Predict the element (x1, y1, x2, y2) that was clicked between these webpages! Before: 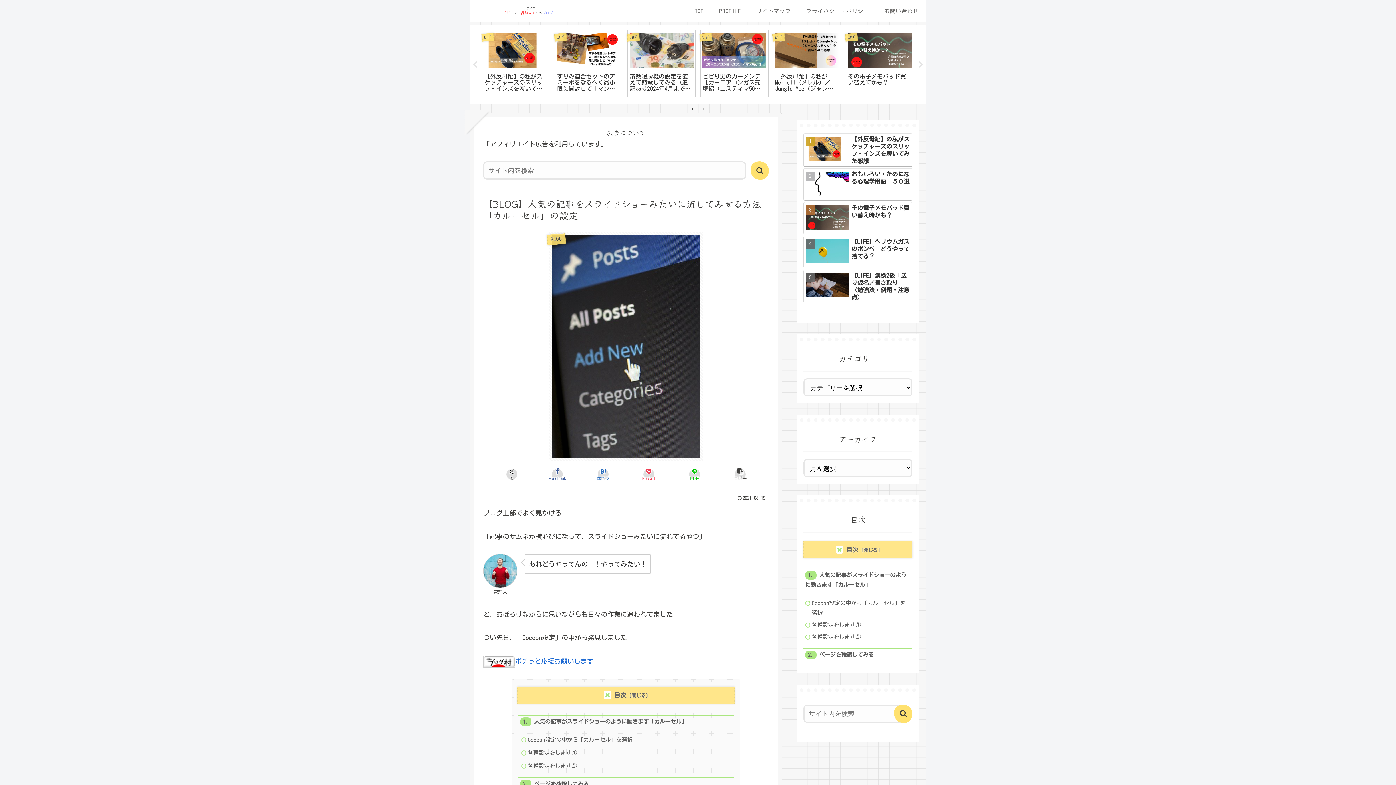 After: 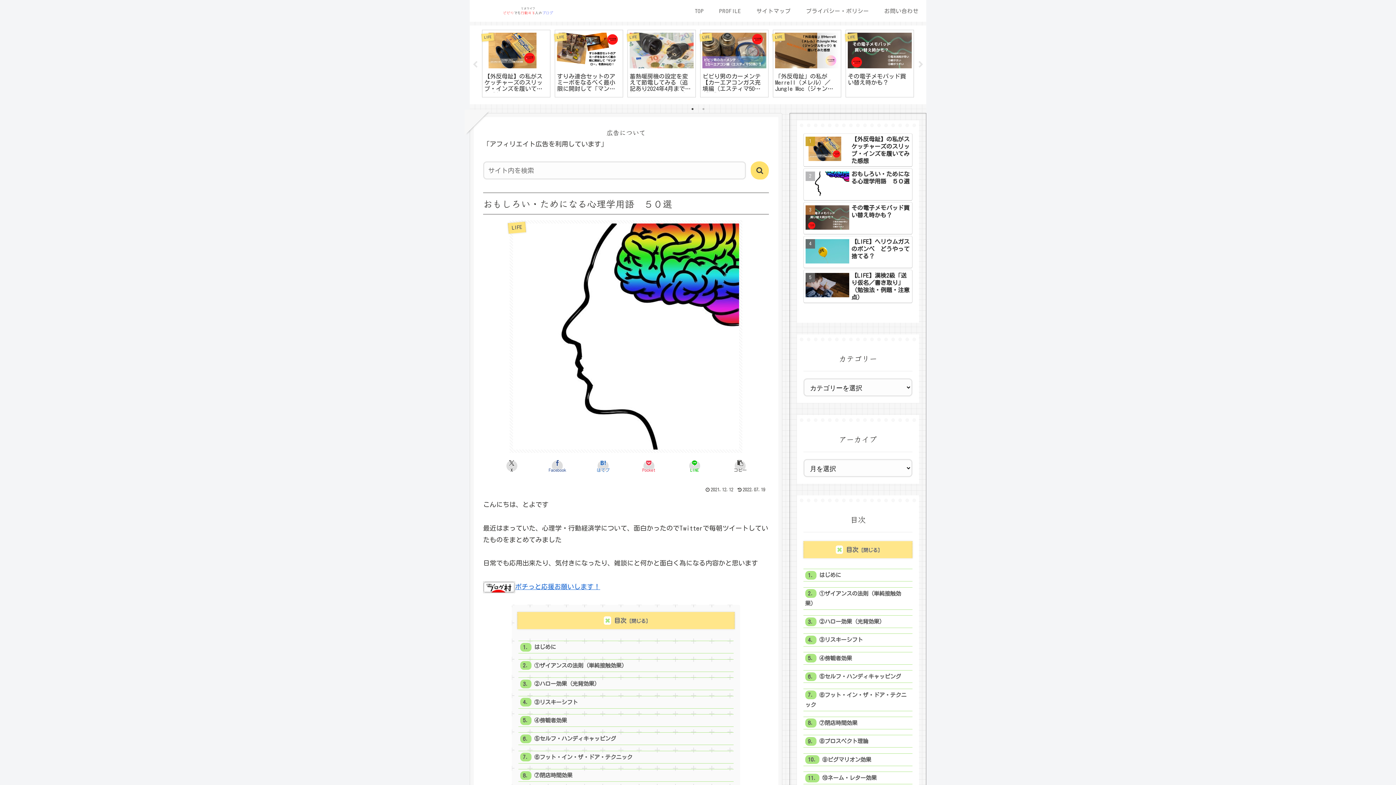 Action: label: おもしろい・ためになる心理学用語　５０選 bbox: (803, 168, 912, 200)